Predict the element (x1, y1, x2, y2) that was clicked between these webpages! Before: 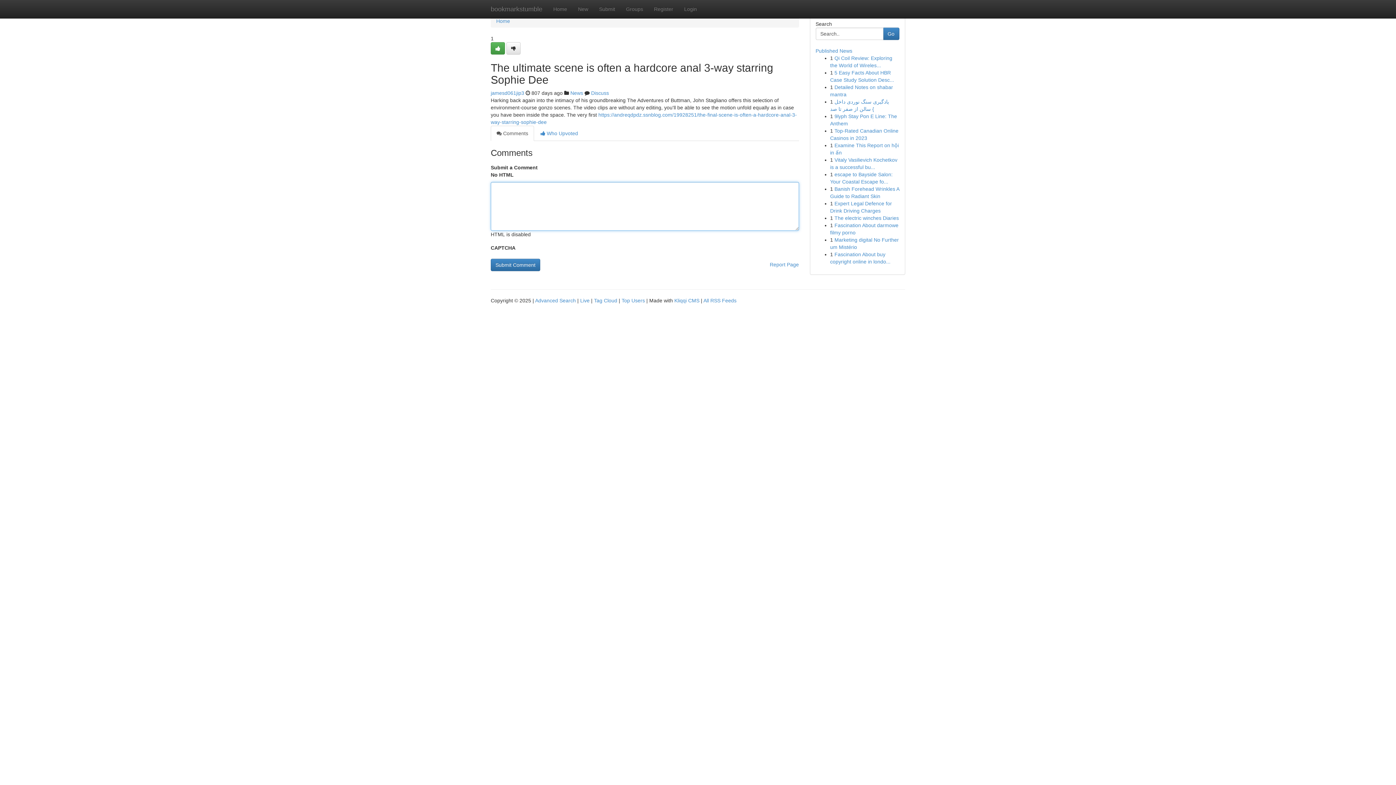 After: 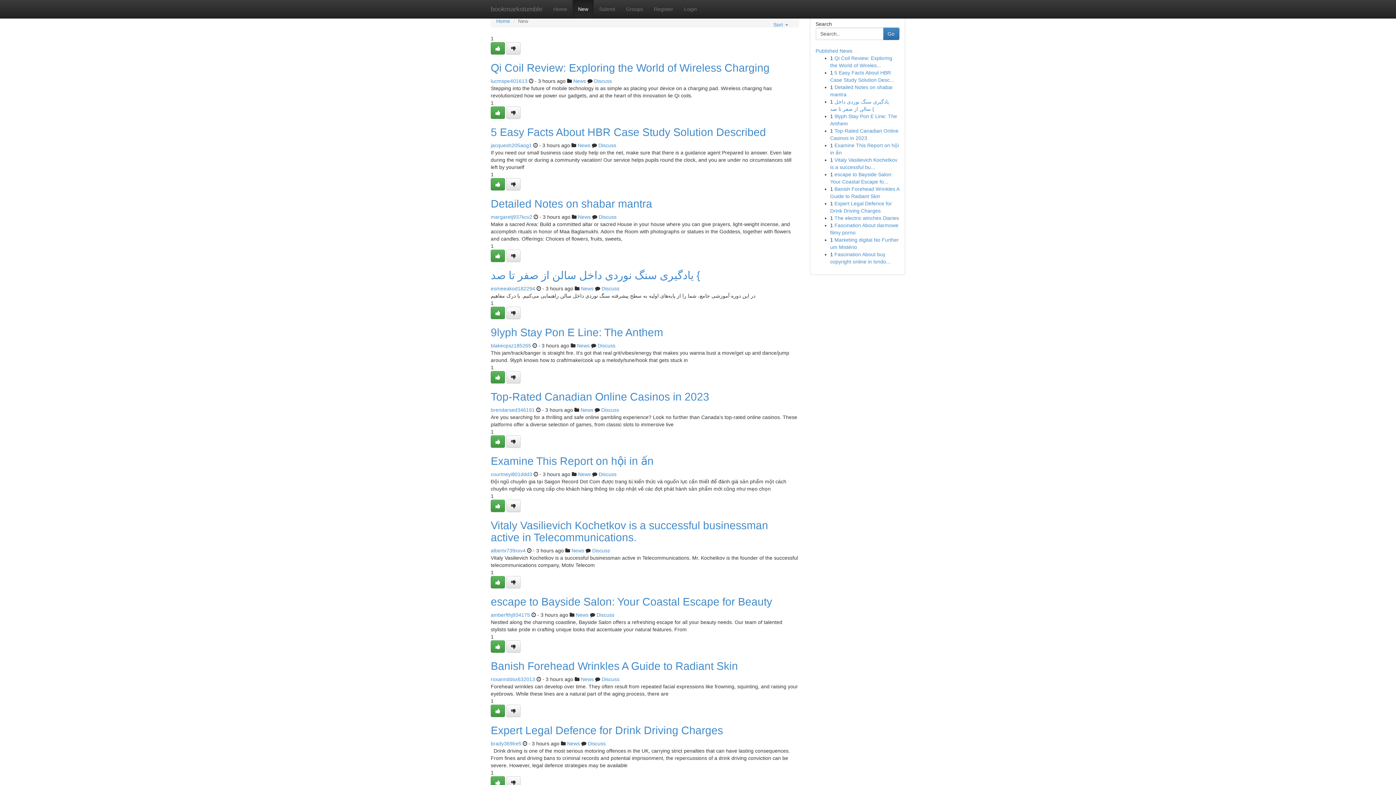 Action: label: New bbox: (572, 0, 593, 18)